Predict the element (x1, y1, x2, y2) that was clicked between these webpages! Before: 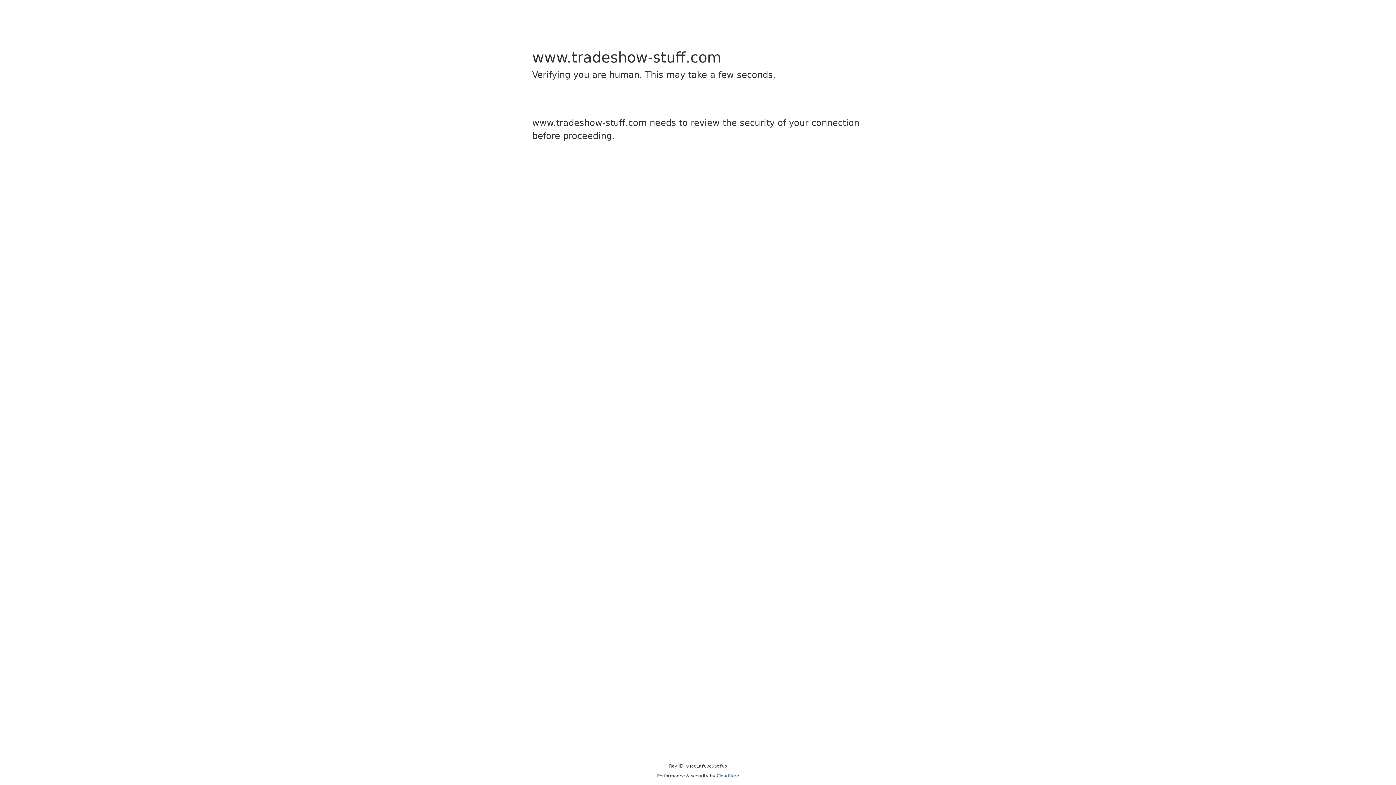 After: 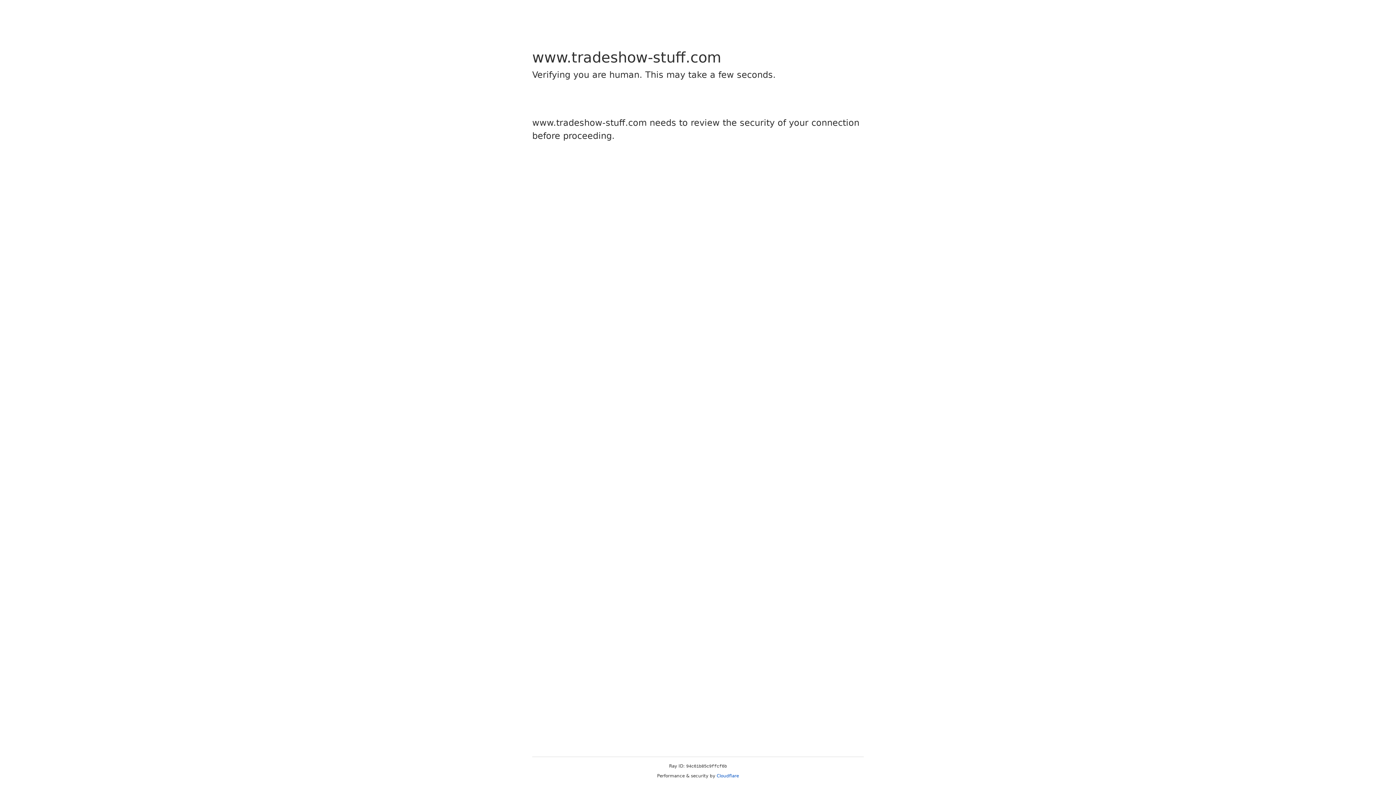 Action: bbox: (716, 773, 739, 778) label: Cloudflare